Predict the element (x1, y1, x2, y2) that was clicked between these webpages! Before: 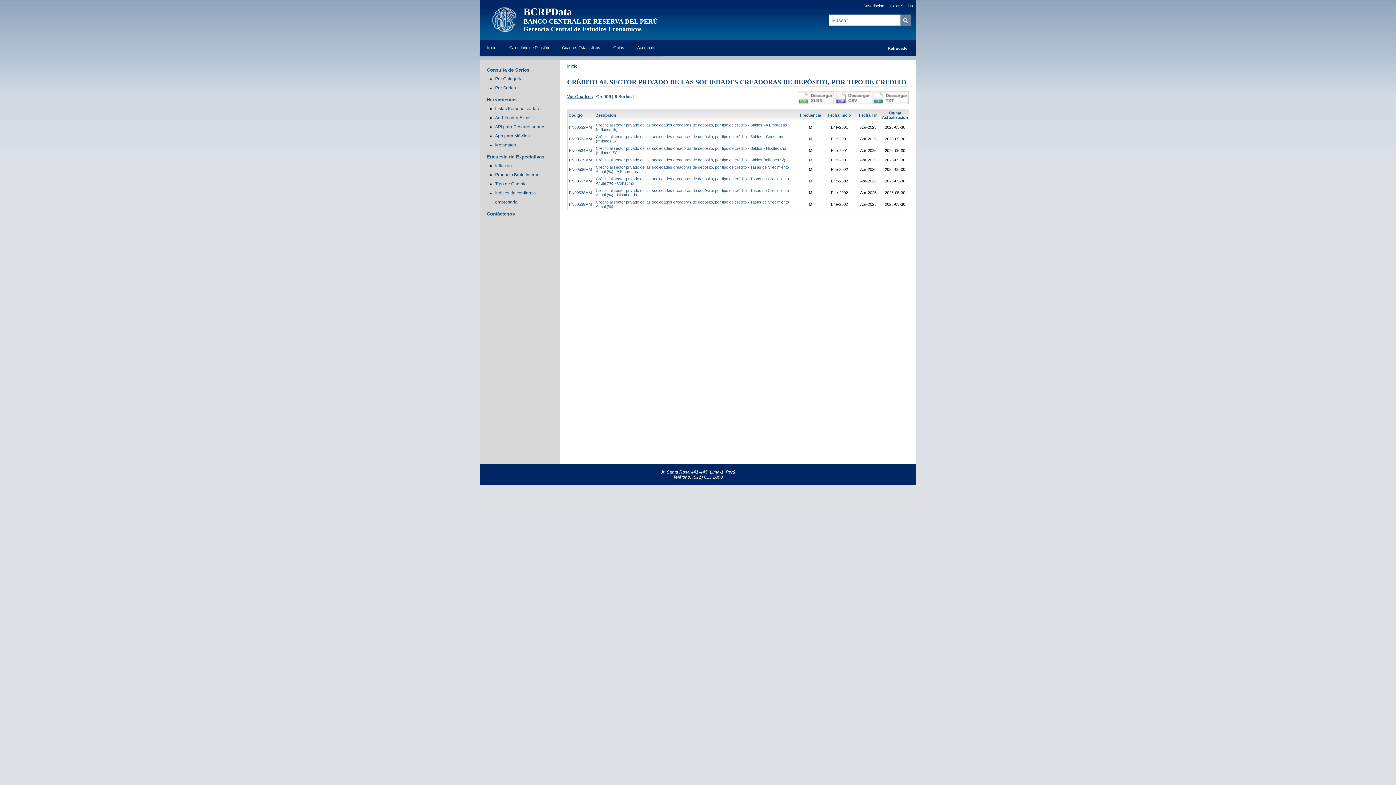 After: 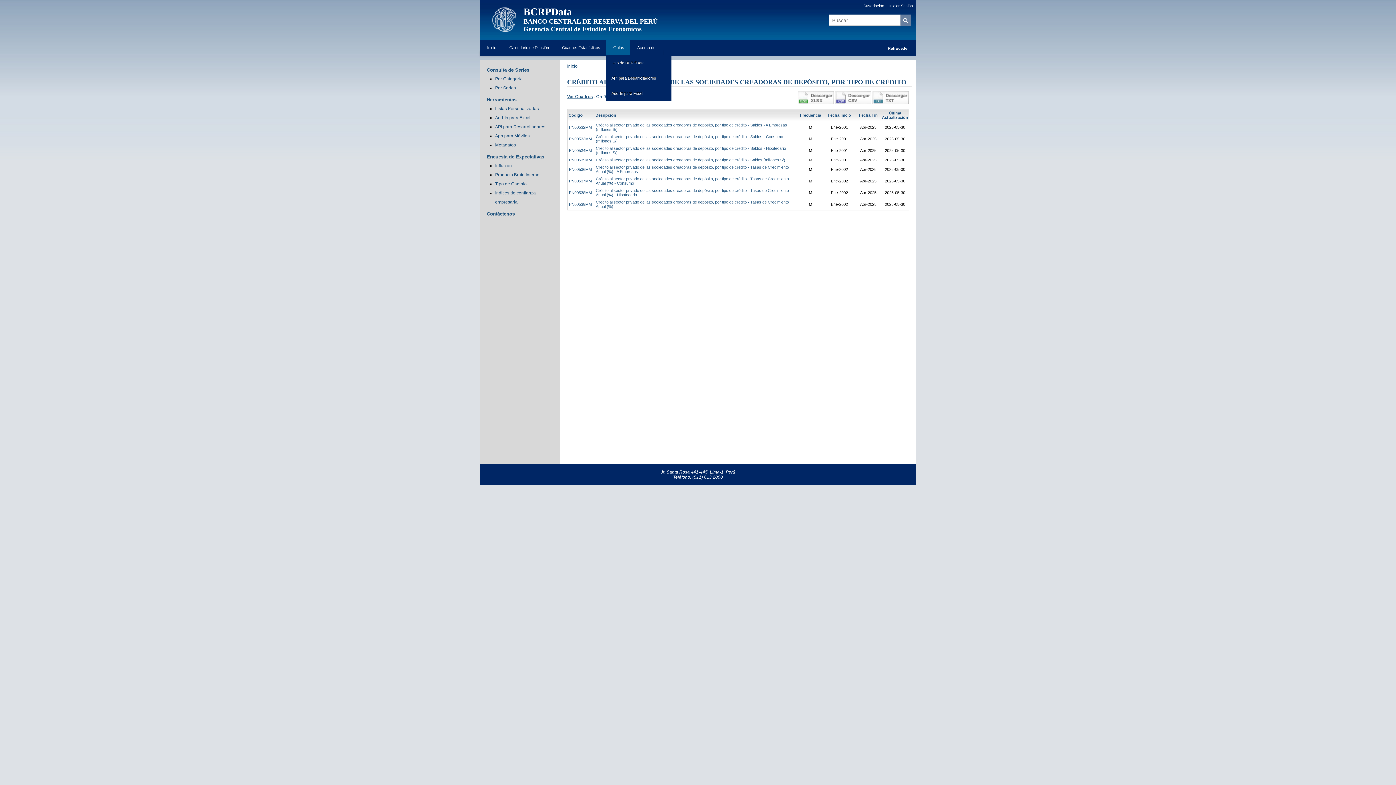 Action: label: Guías bbox: (606, 40, 631, 55)